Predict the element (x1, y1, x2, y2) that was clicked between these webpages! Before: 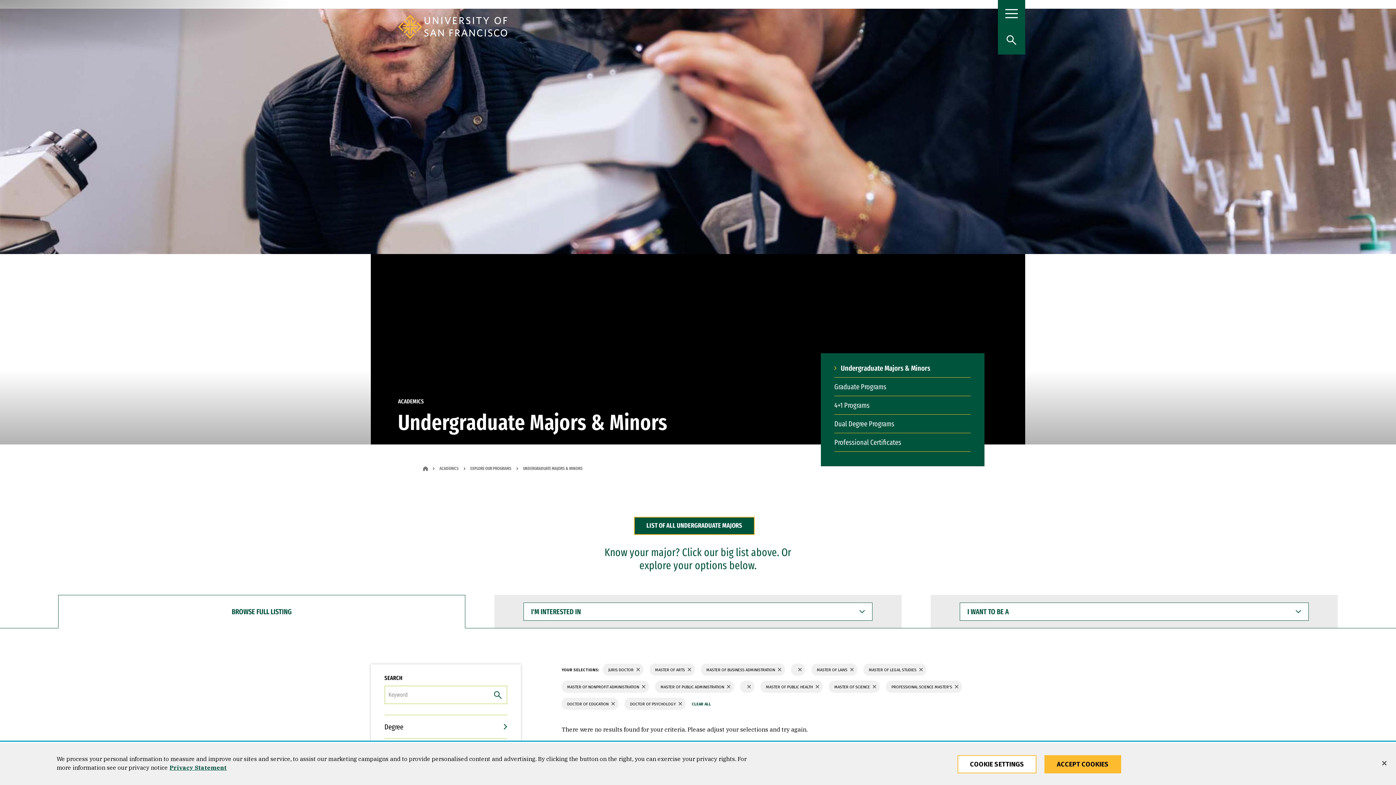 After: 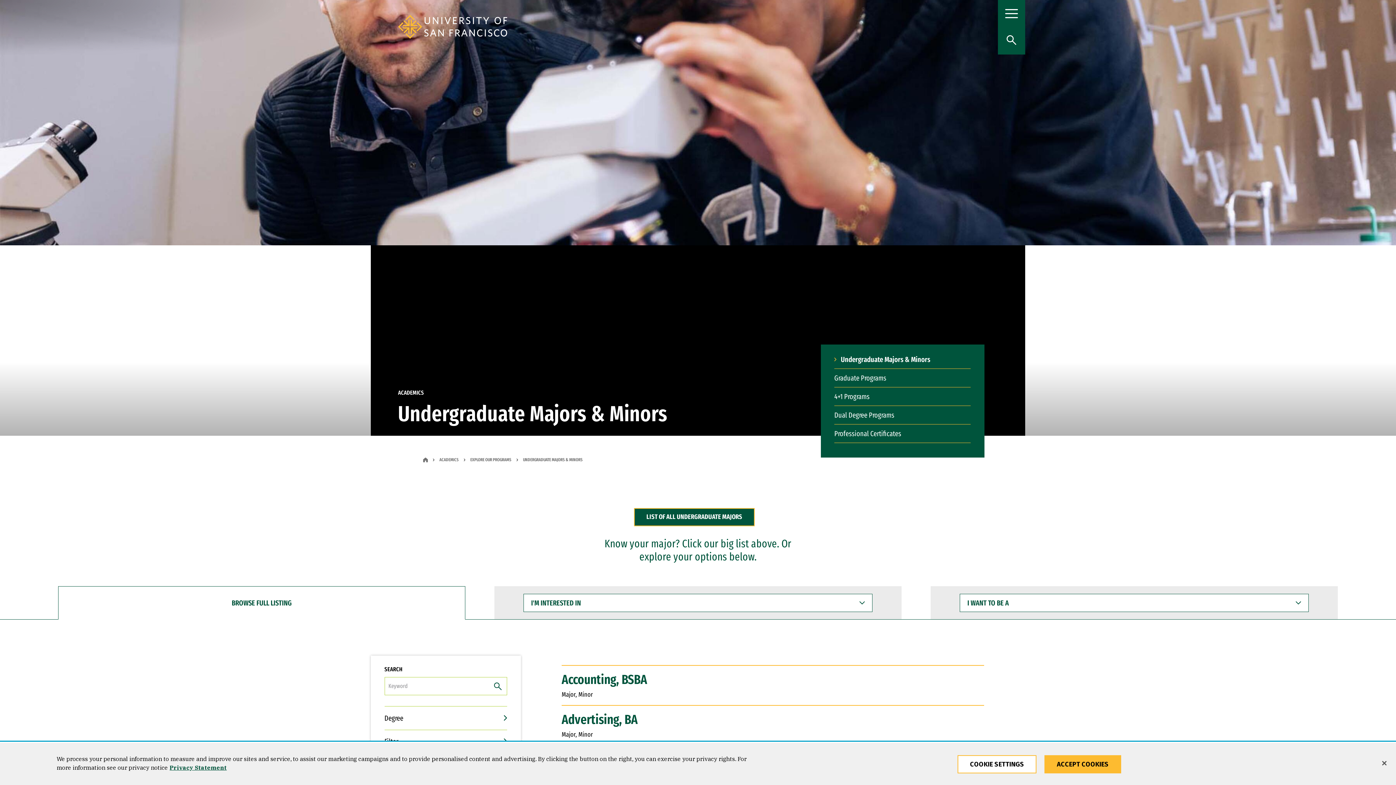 Action: bbox: (834, 359, 930, 377) label: Undergraduate Majors & Minors